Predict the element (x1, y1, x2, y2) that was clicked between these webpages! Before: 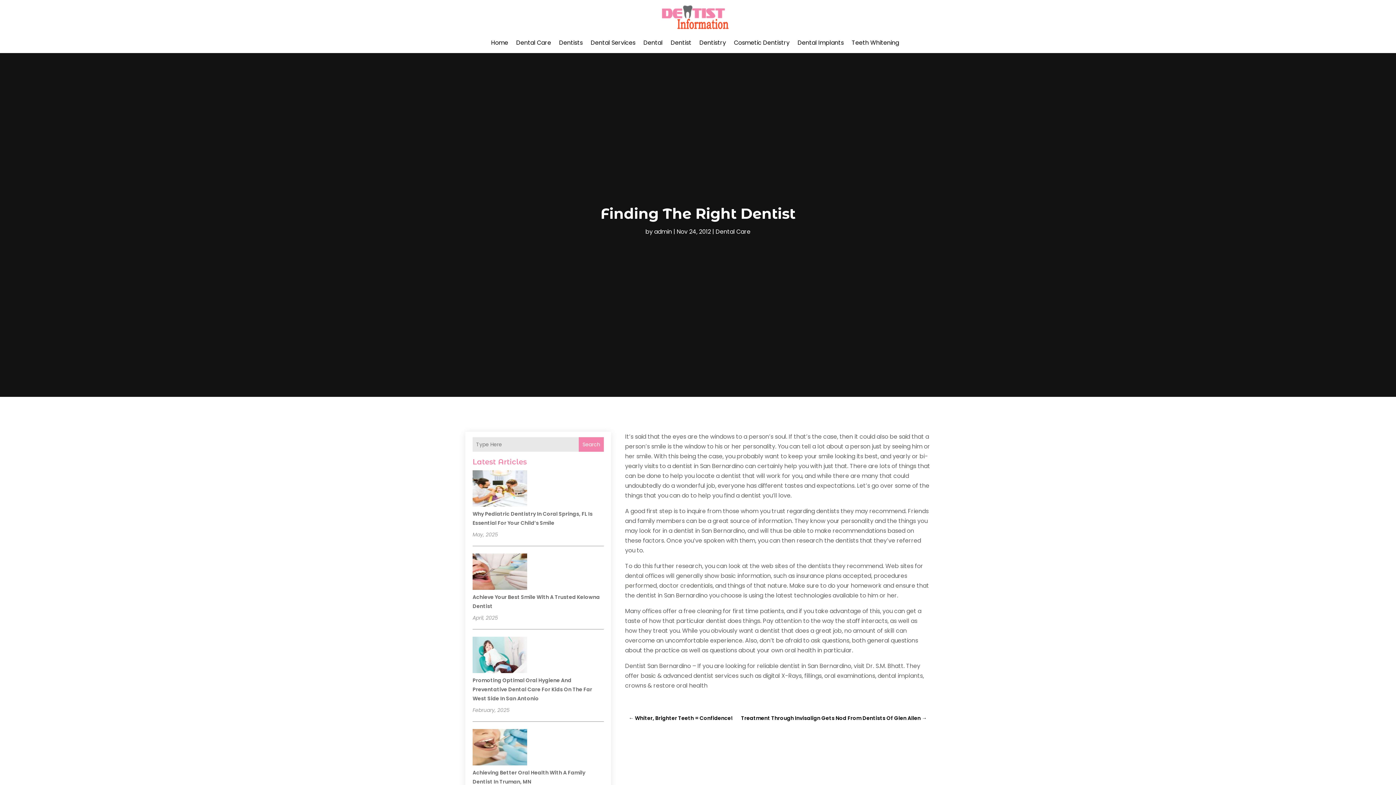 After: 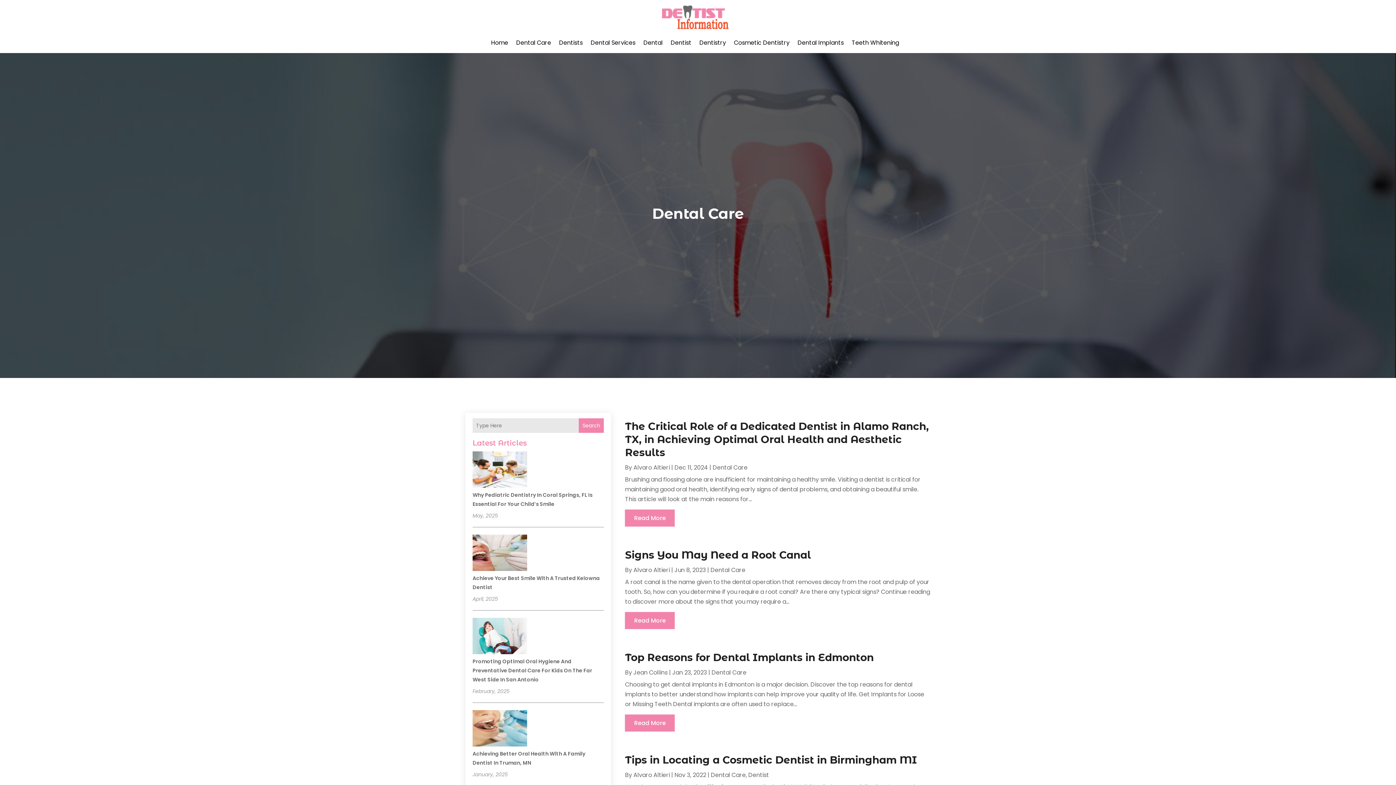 Action: label: Dental Care bbox: (516, 29, 551, 56)